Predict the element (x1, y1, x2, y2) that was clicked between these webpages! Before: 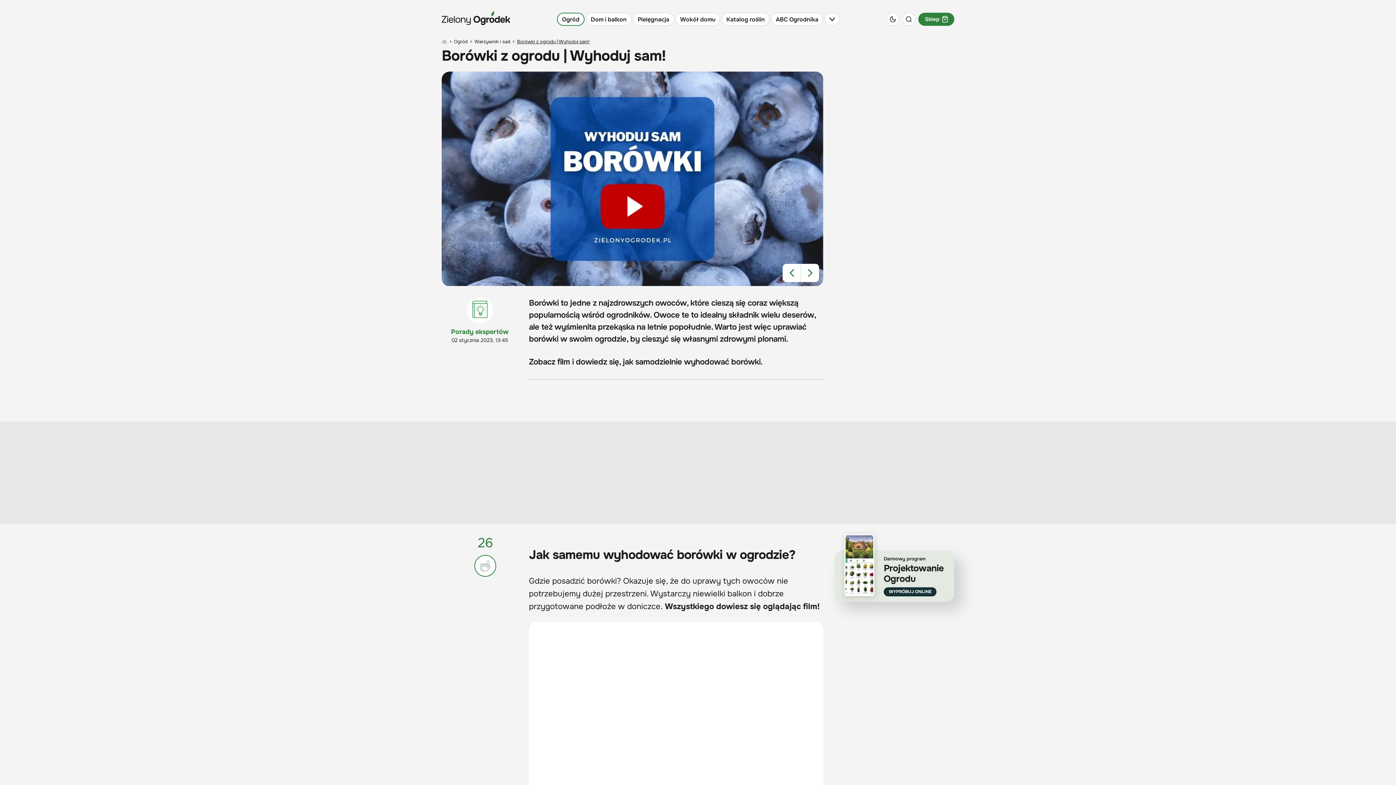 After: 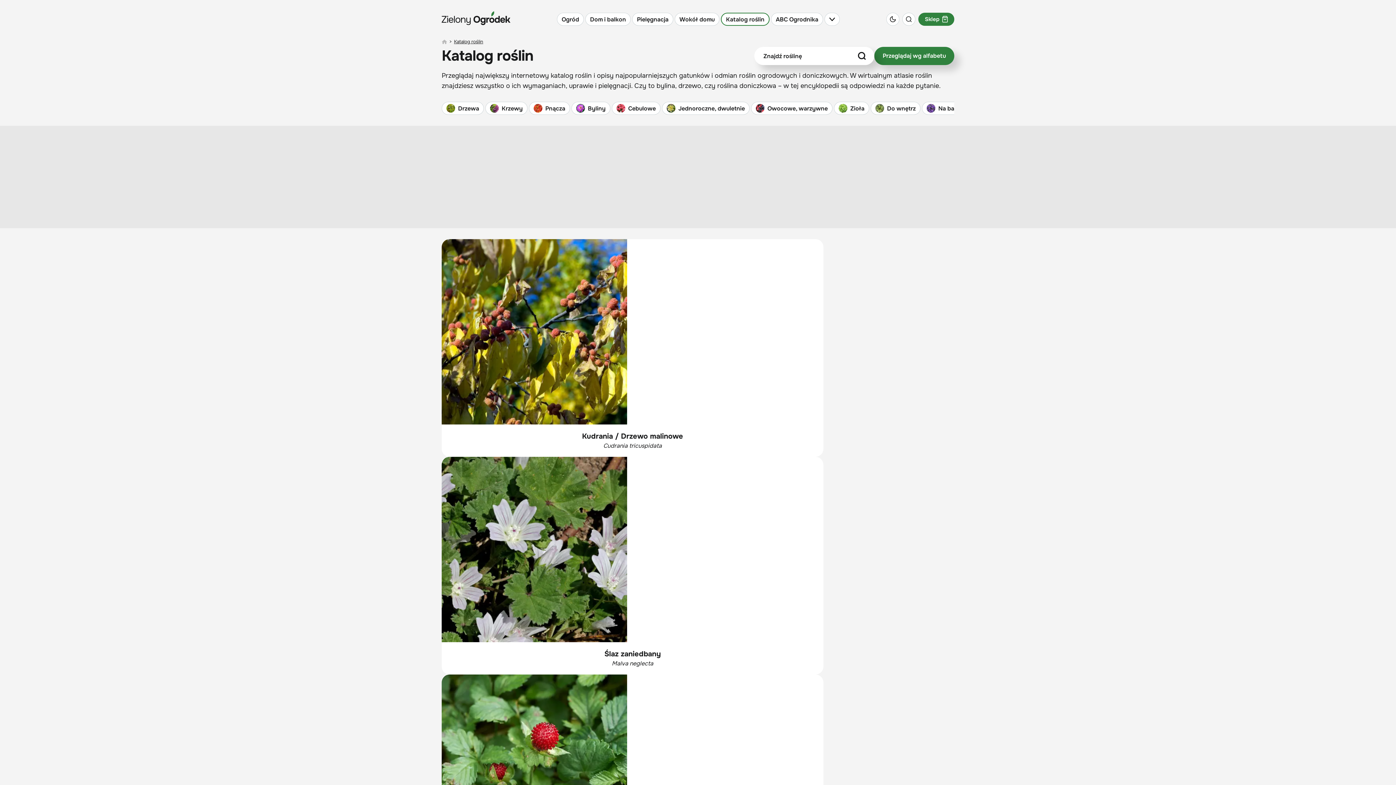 Action: label: Katalog roślin bbox: (721, 12, 769, 25)